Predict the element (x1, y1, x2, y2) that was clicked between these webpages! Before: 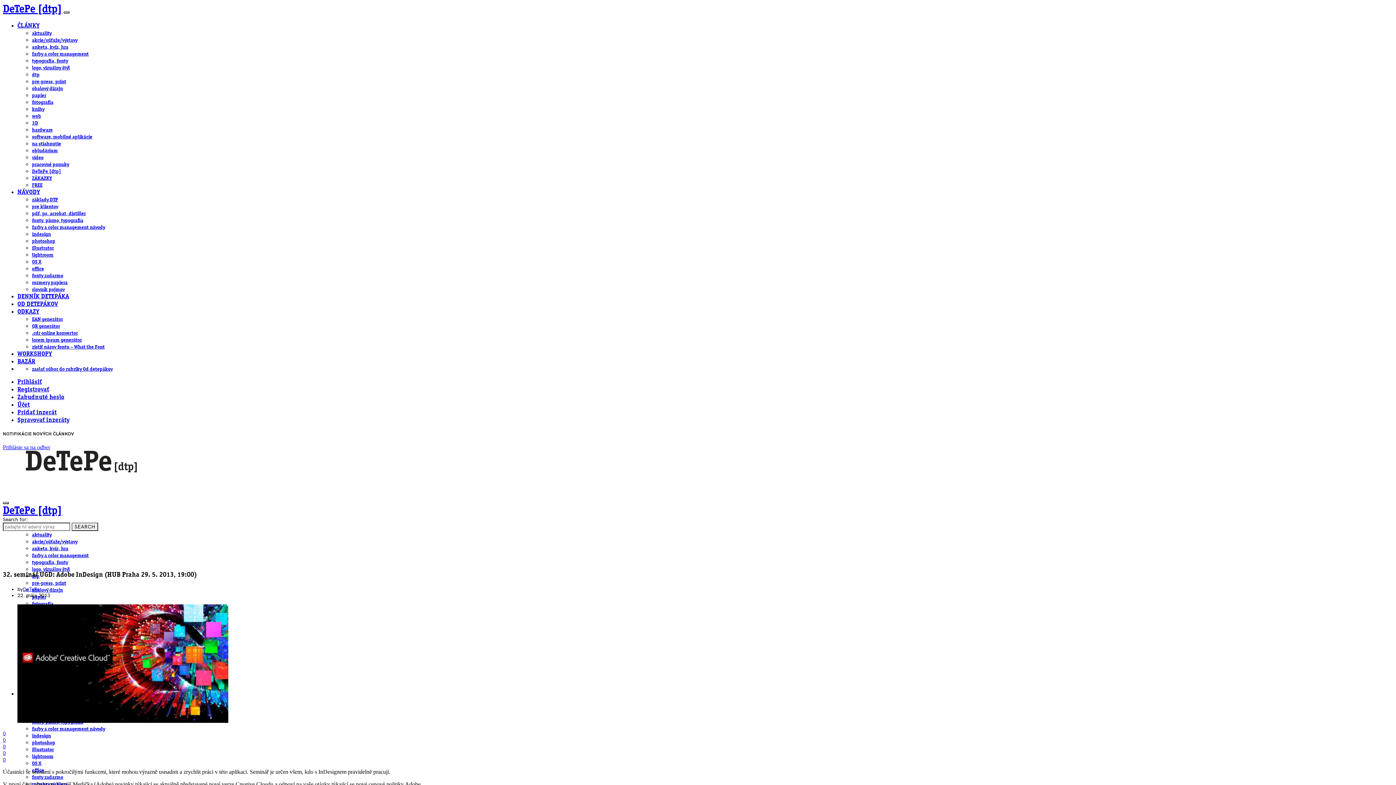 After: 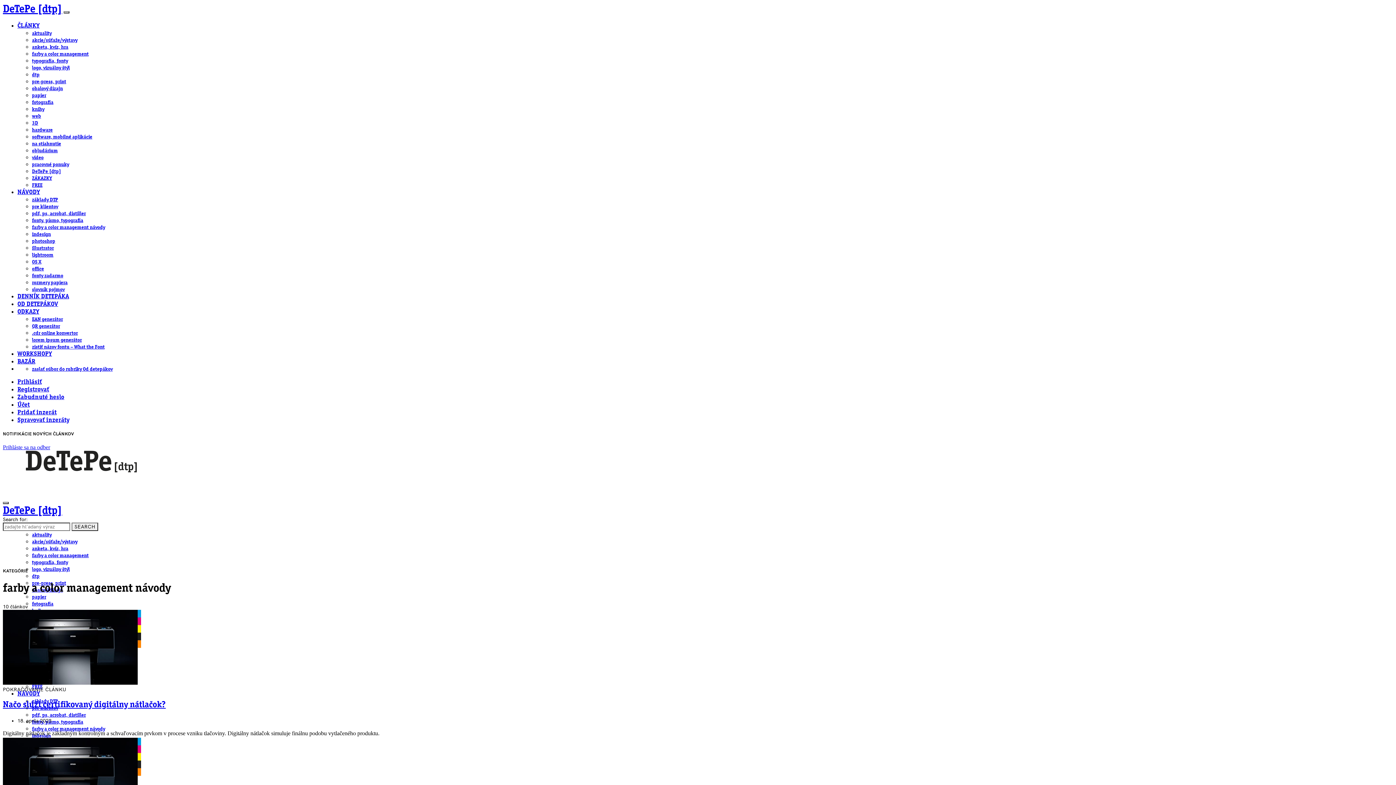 Action: label: farby a color management návody bbox: (32, 726, 105, 732)